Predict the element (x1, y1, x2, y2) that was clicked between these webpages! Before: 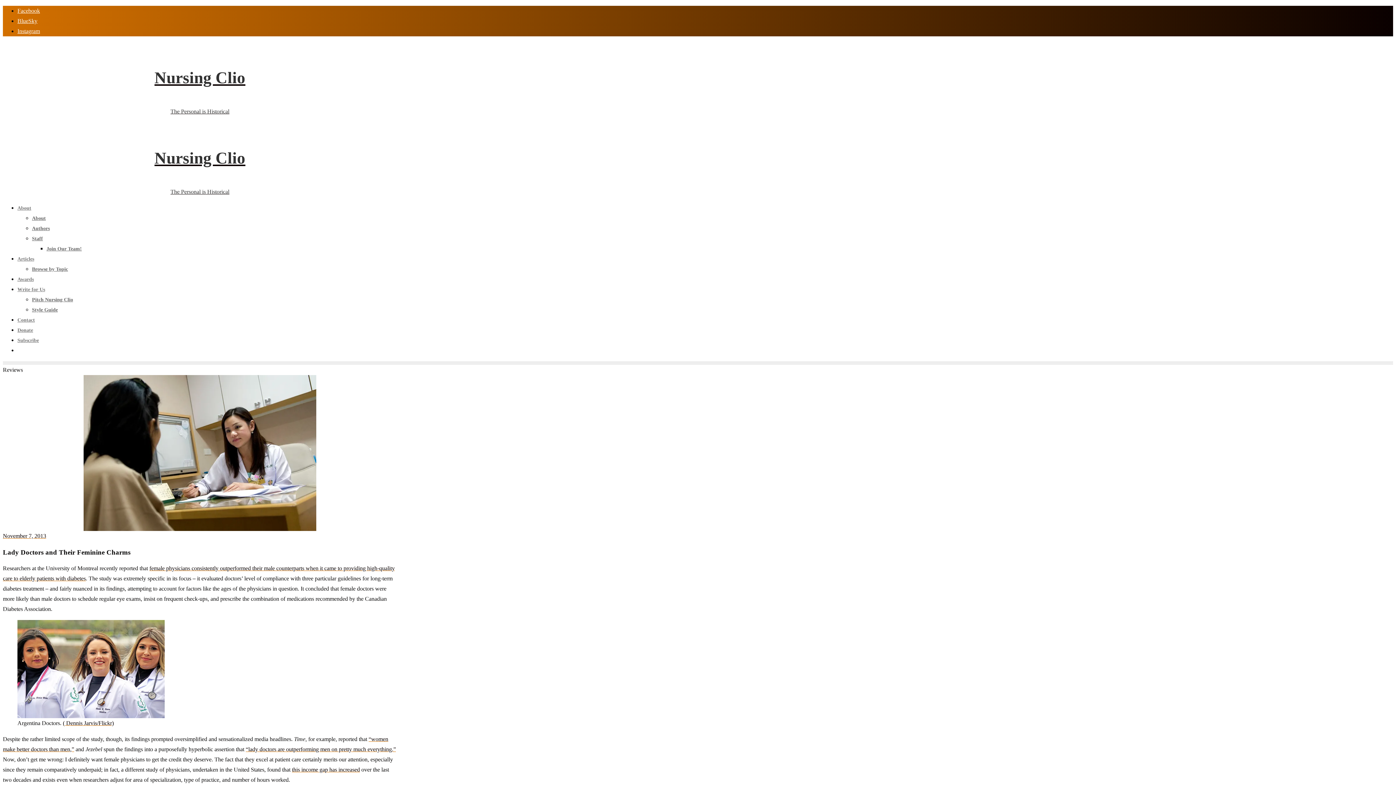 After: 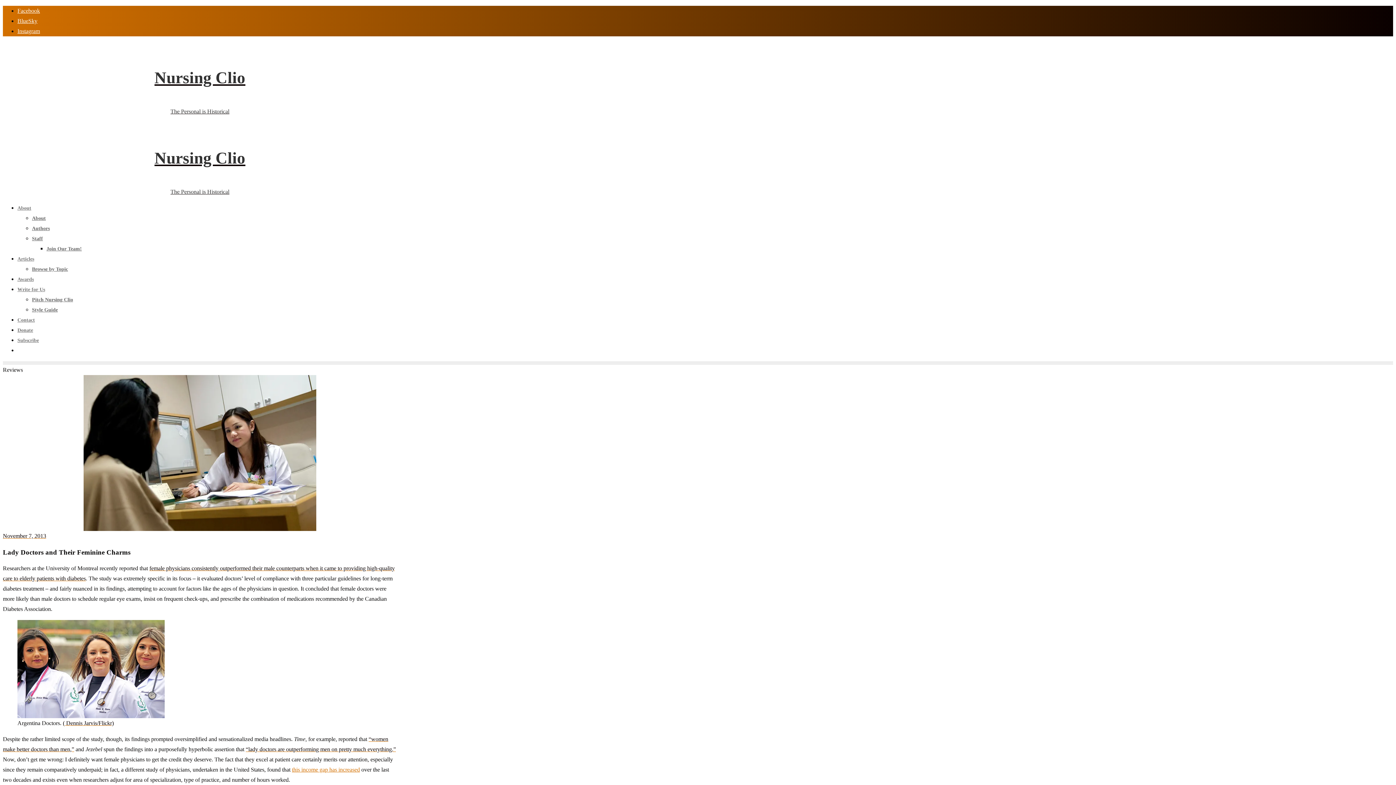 Action: label: this income gap has increased bbox: (292, 767, 360, 773)